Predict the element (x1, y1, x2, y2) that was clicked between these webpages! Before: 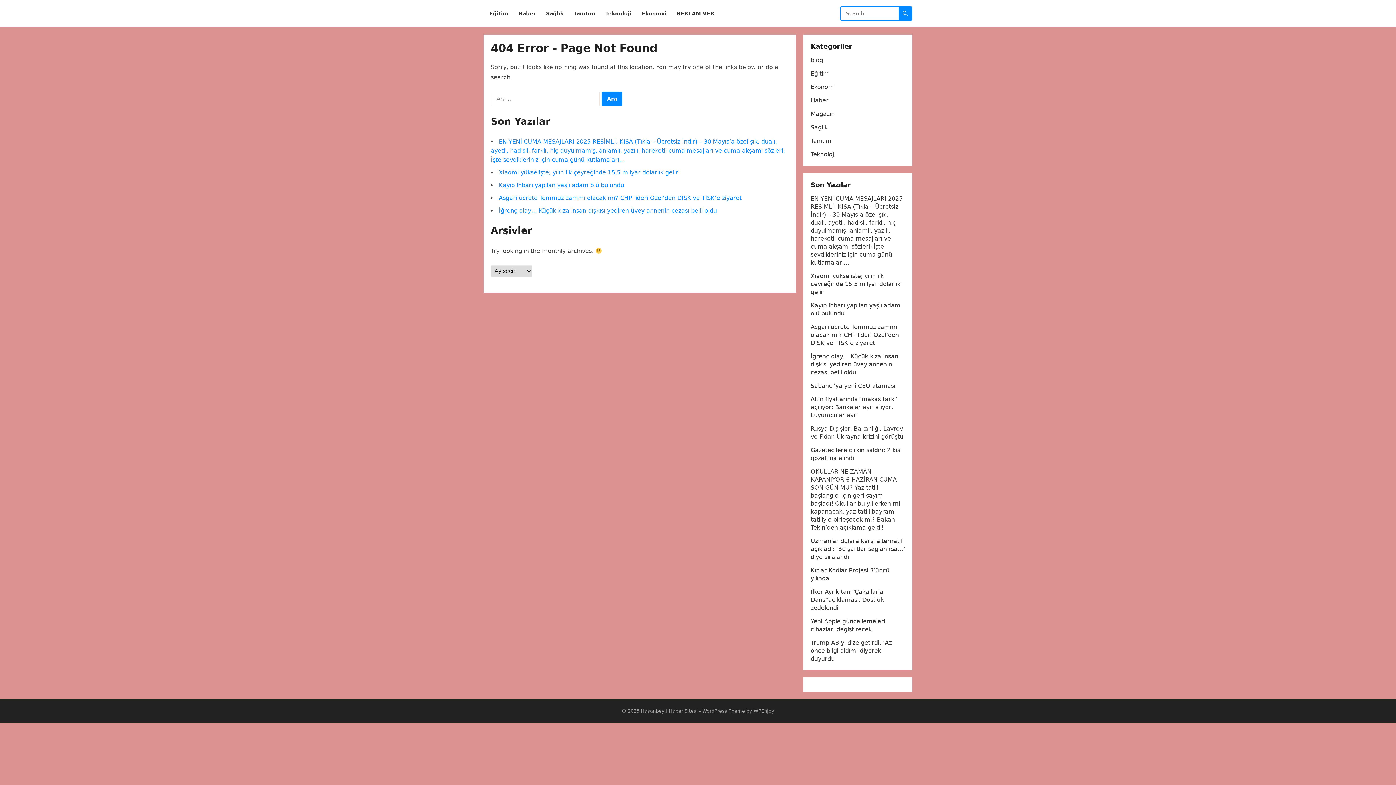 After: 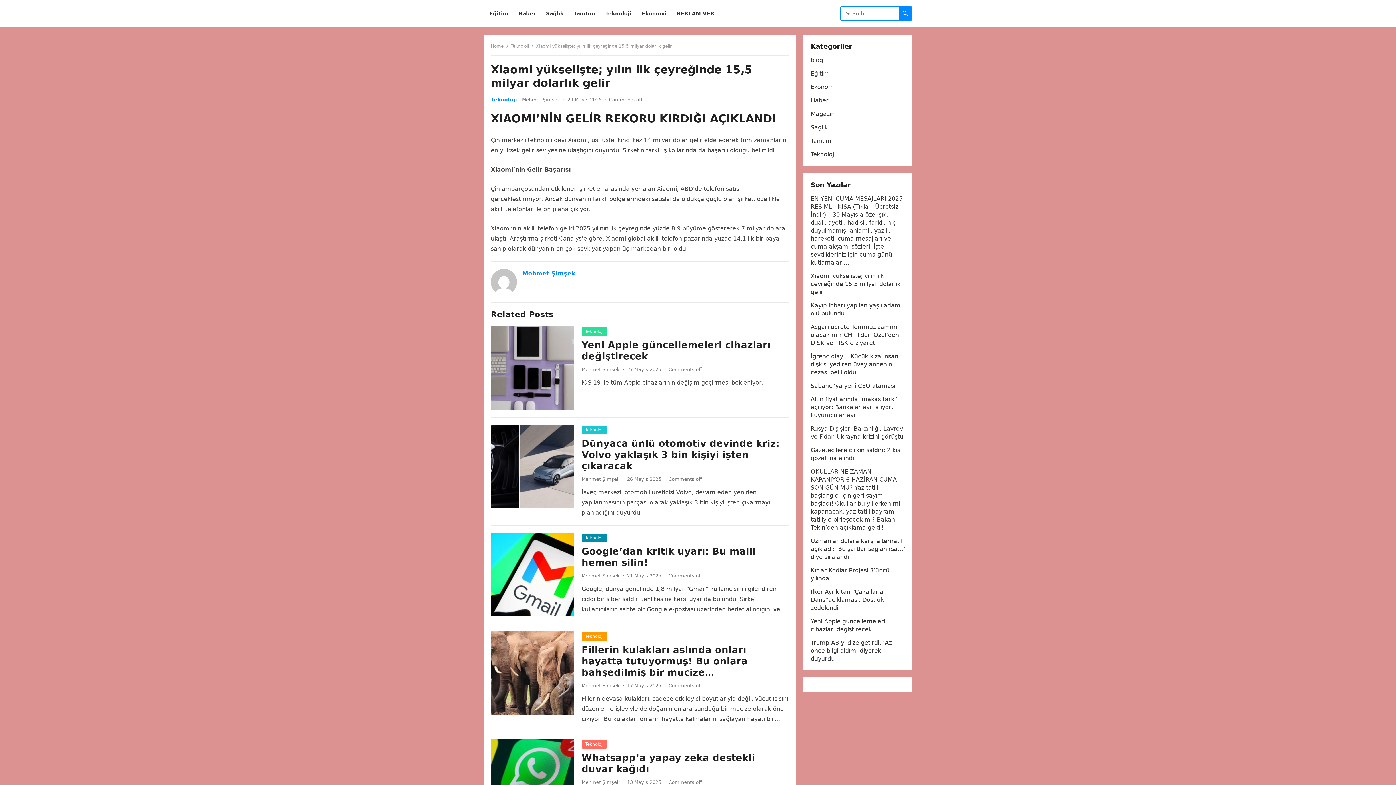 Action: label: Xiaomi yükselişte; yılın ilk çeyreğinde 15,5 milyar dolarlık gelir bbox: (498, 169, 678, 176)